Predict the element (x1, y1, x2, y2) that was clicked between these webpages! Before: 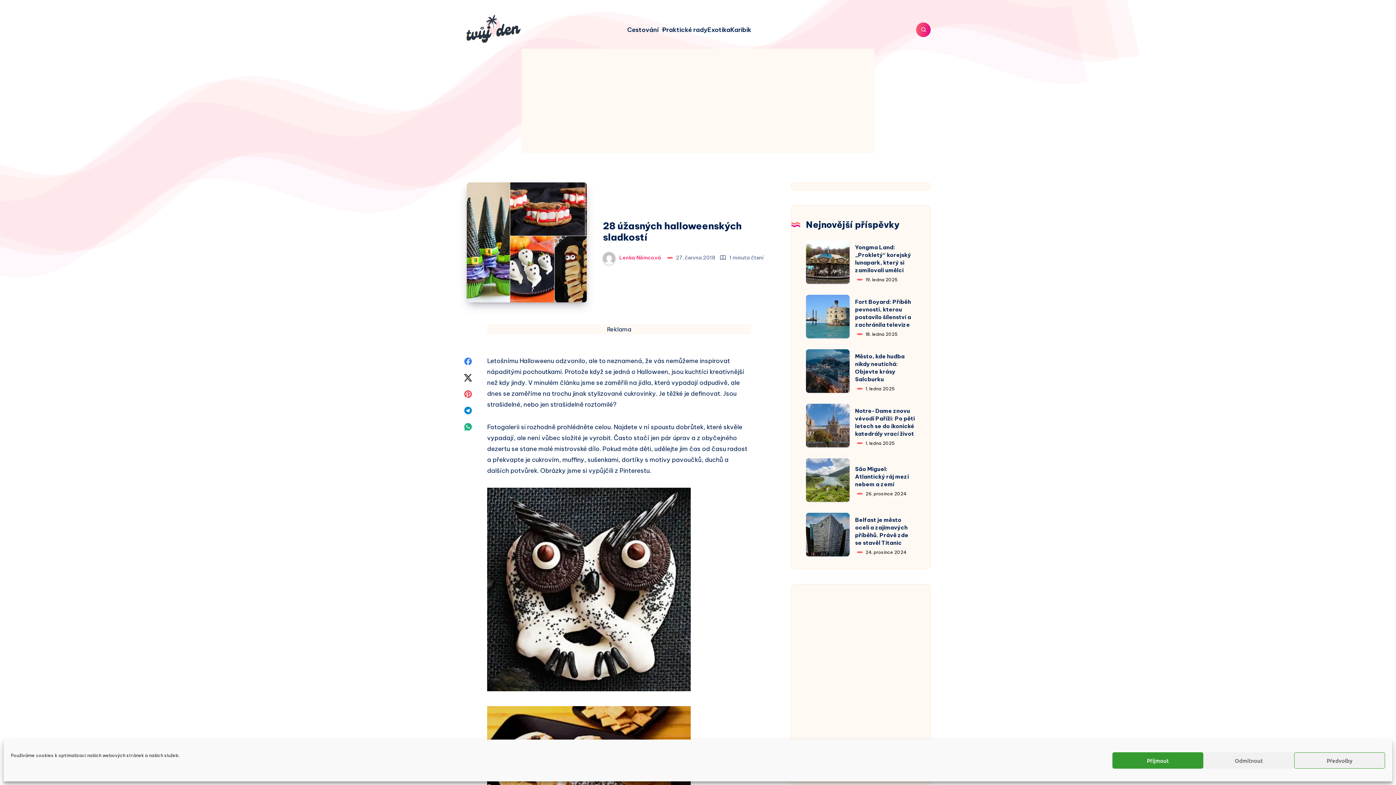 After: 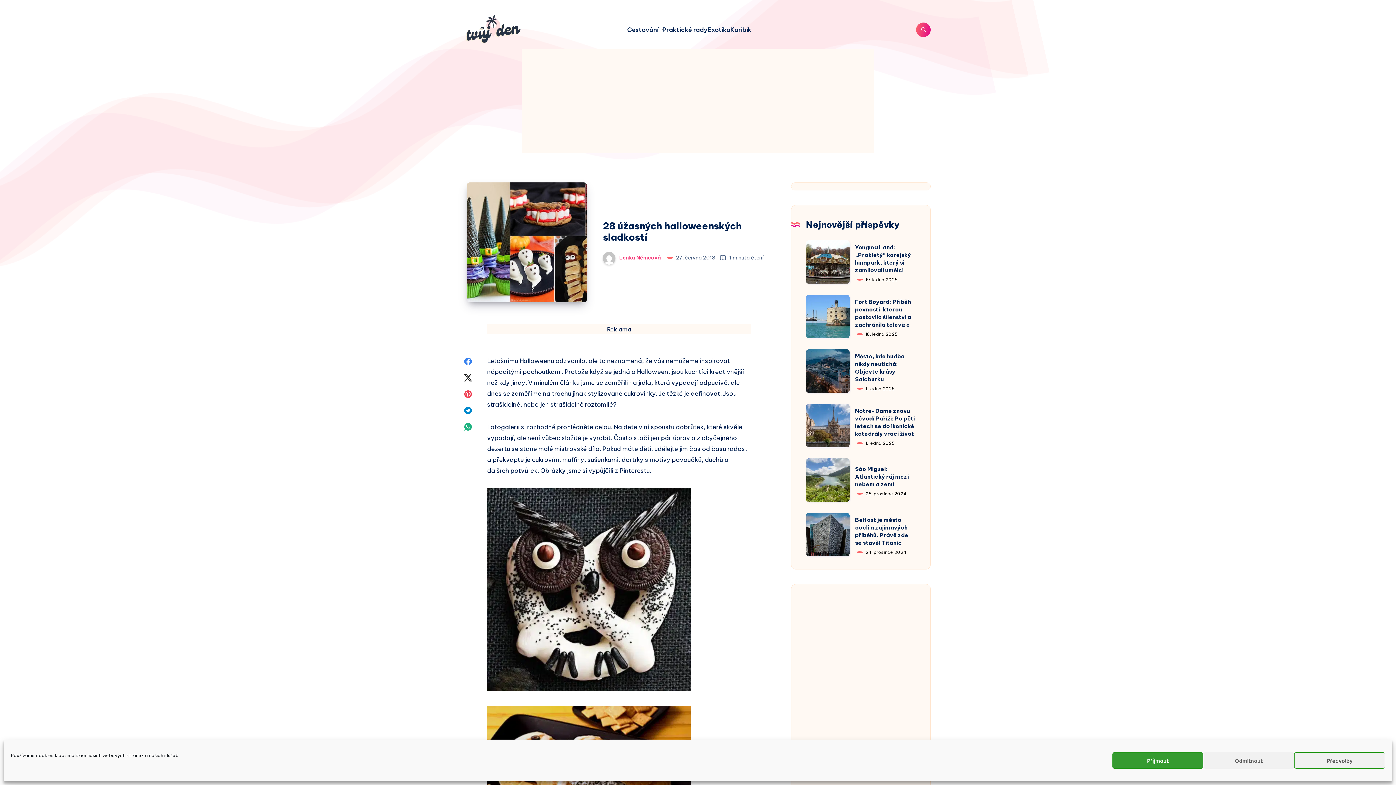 Action: bbox: (460, 370, 475, 384)